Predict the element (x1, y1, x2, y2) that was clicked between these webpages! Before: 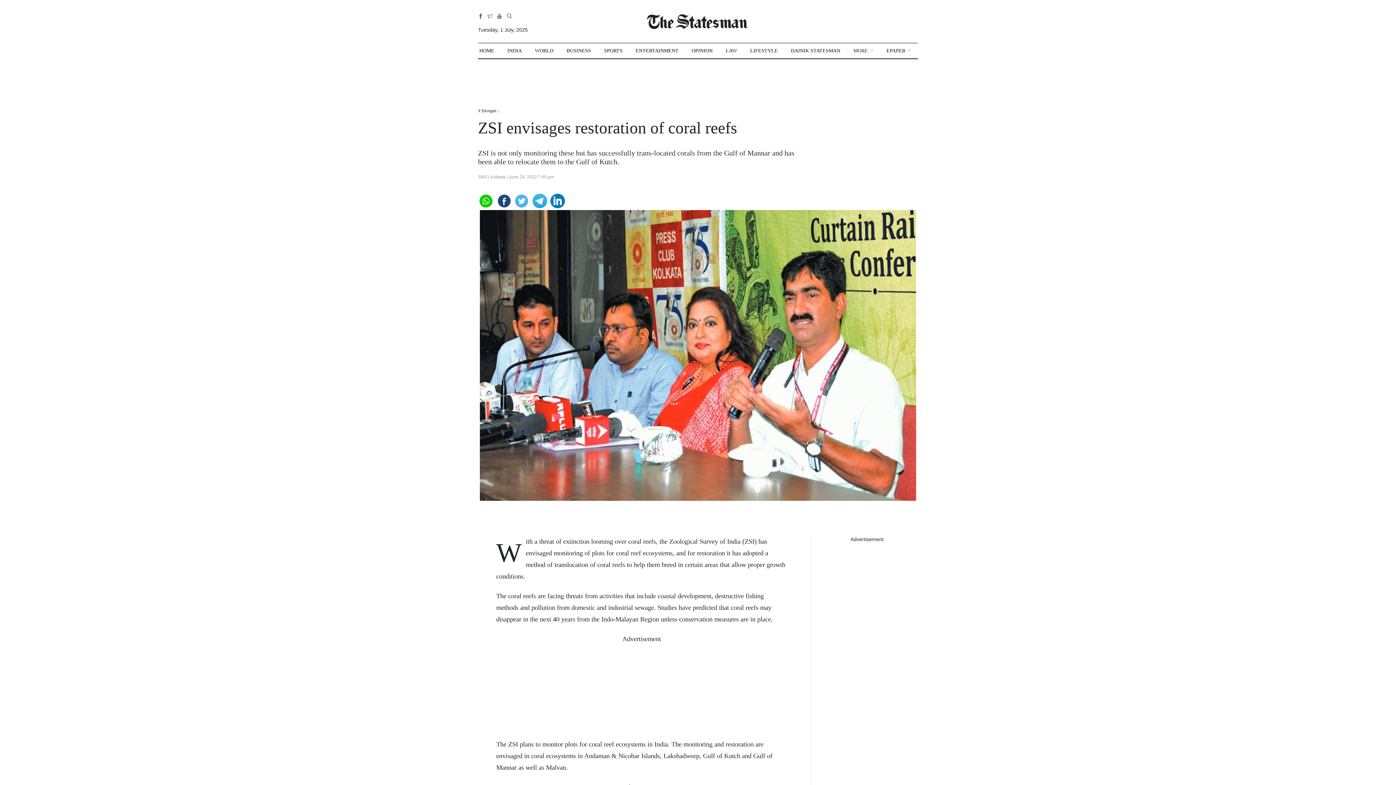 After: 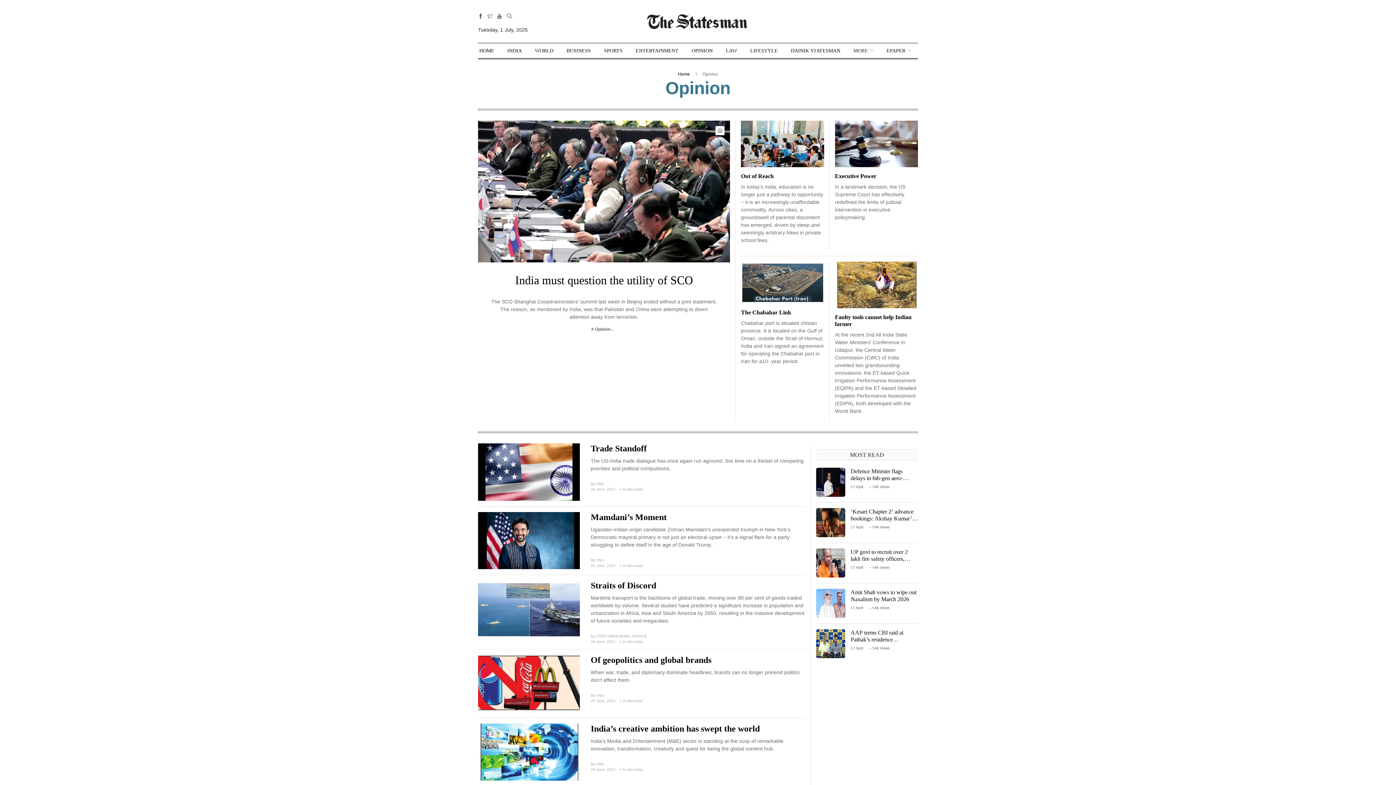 Action: label: OPINION bbox: (691, 43, 712, 58)